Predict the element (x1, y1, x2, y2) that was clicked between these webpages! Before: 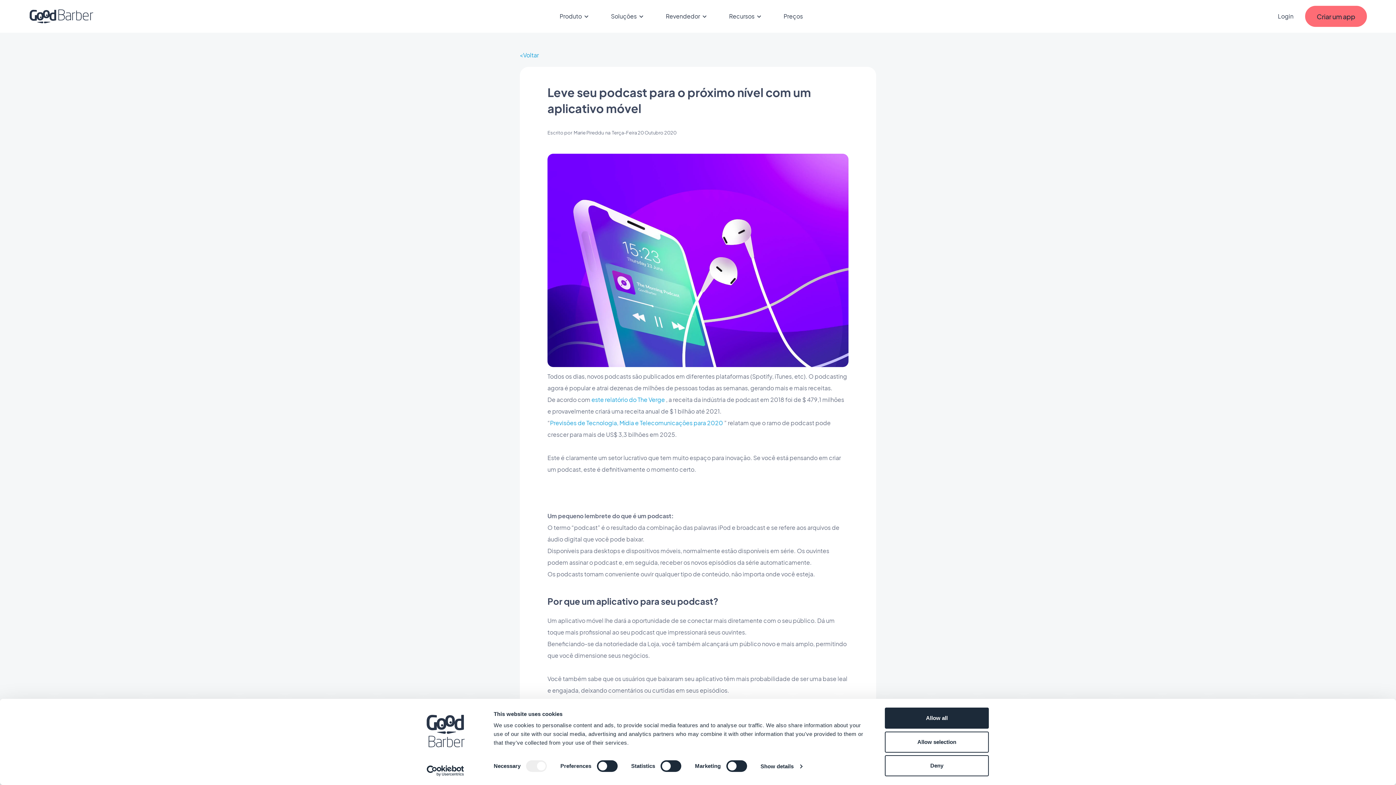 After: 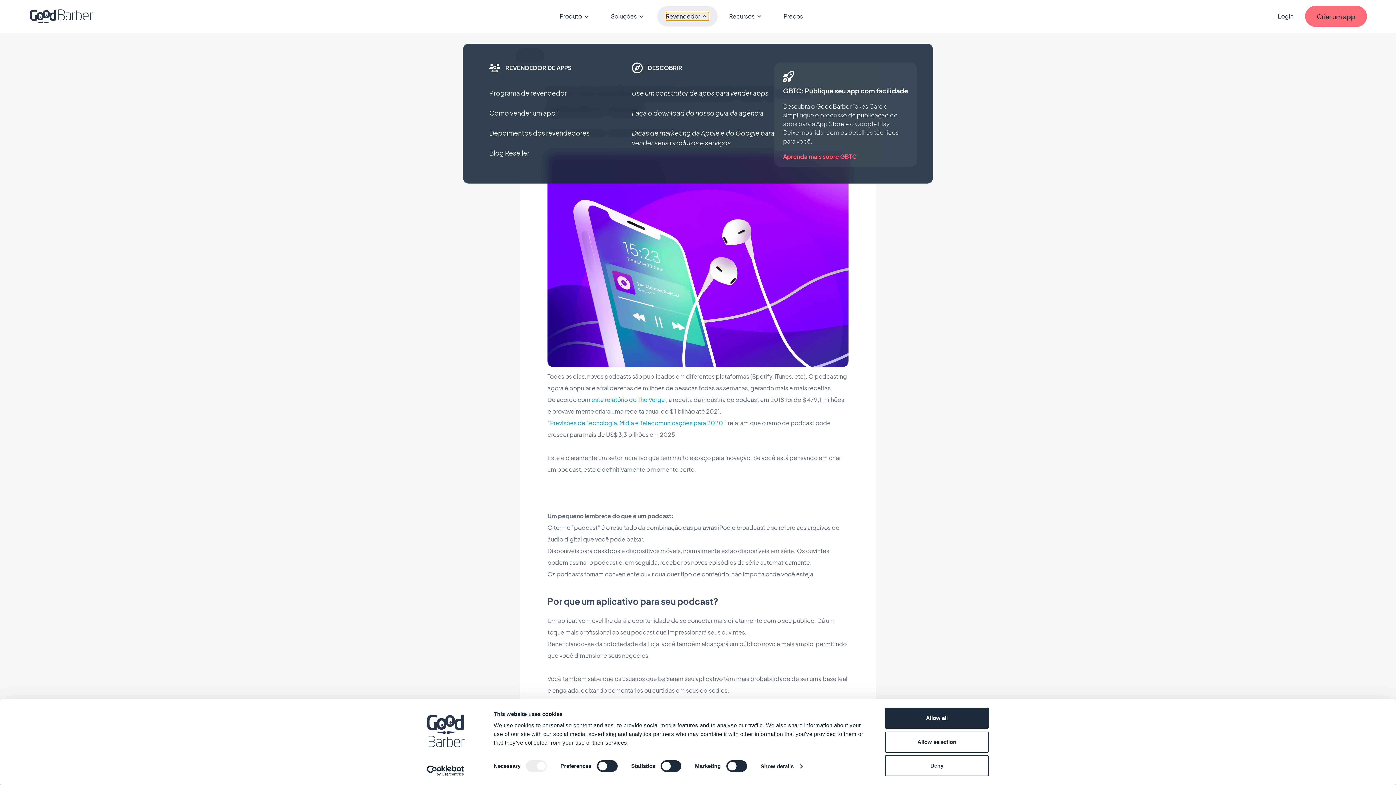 Action: label: Revendedor bbox: (666, 12, 708, 20)